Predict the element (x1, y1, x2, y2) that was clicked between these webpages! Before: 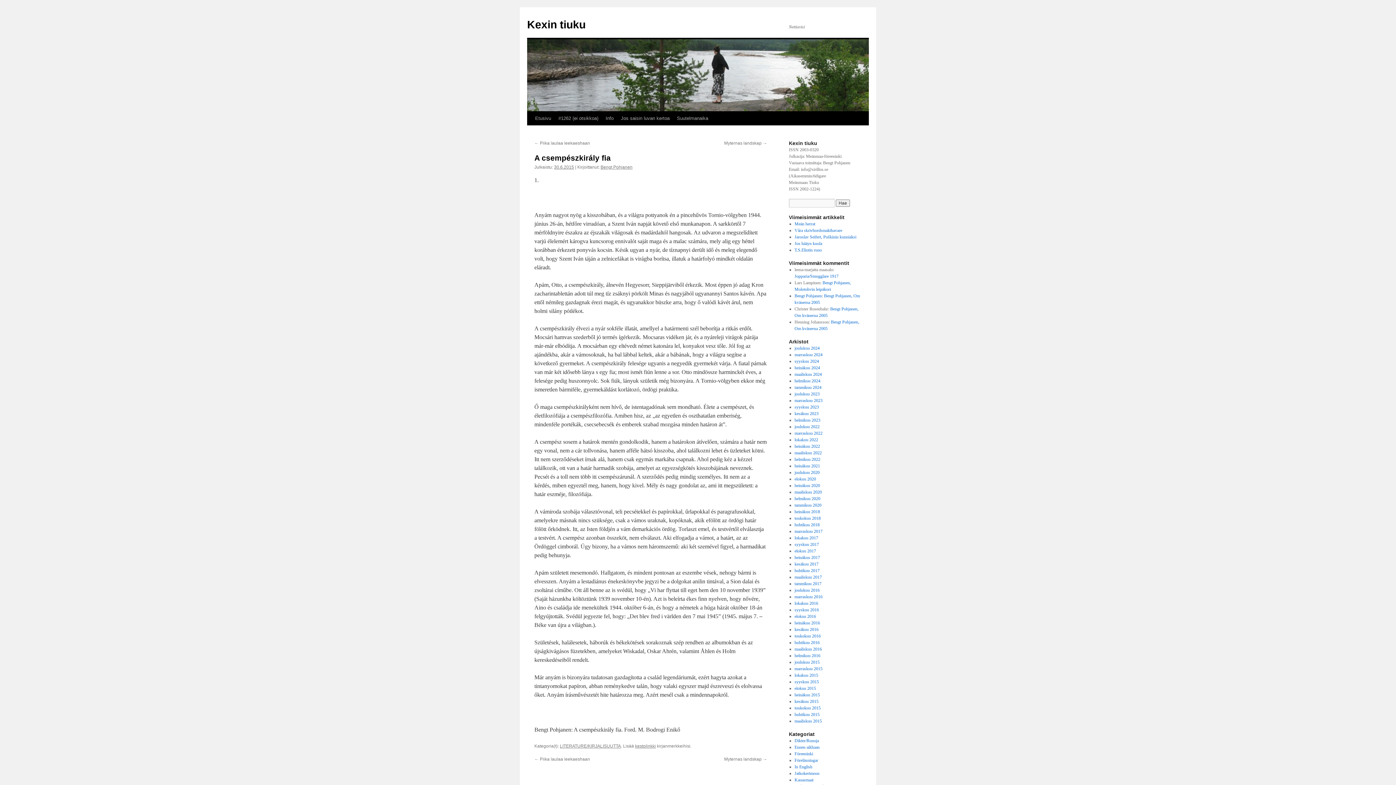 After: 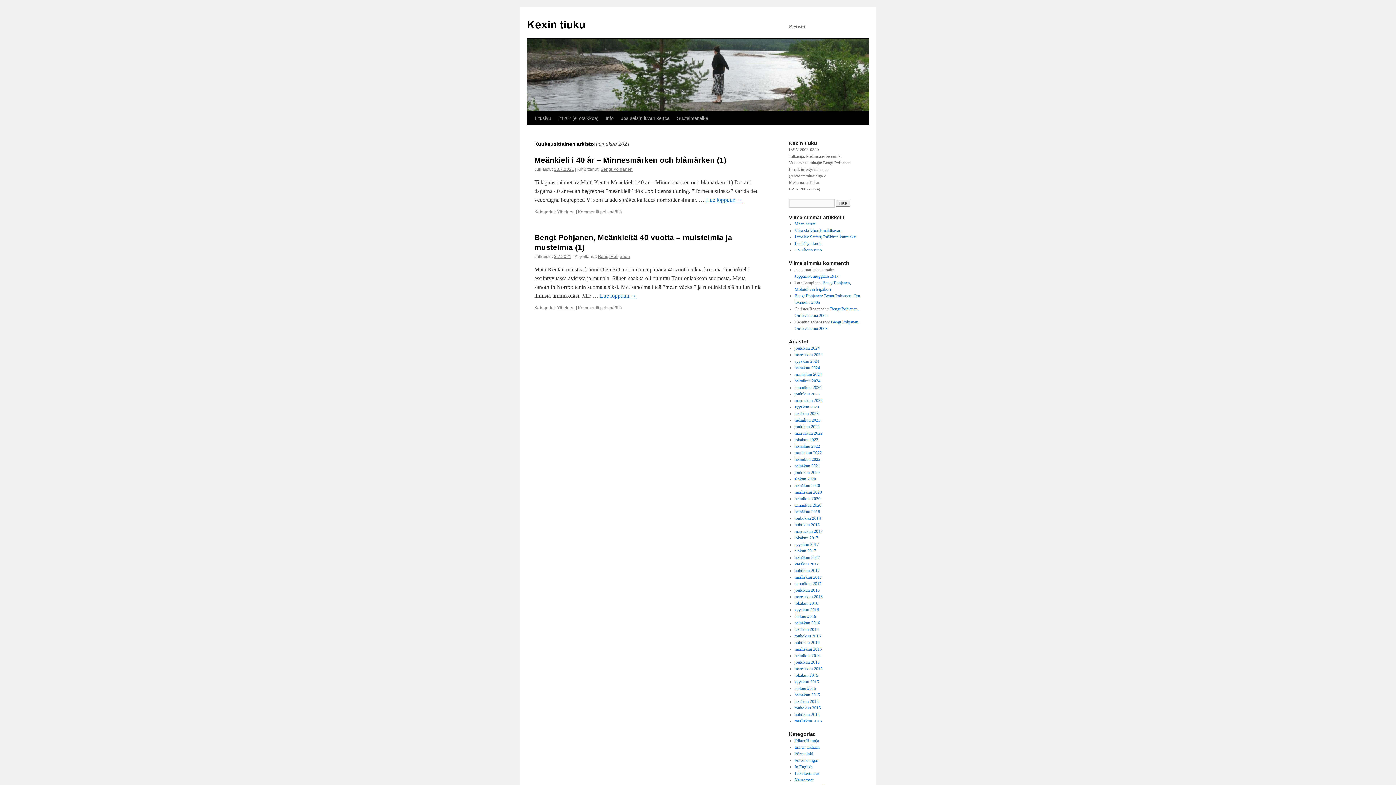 Action: bbox: (794, 463, 820, 468) label: heinäkuu 2021